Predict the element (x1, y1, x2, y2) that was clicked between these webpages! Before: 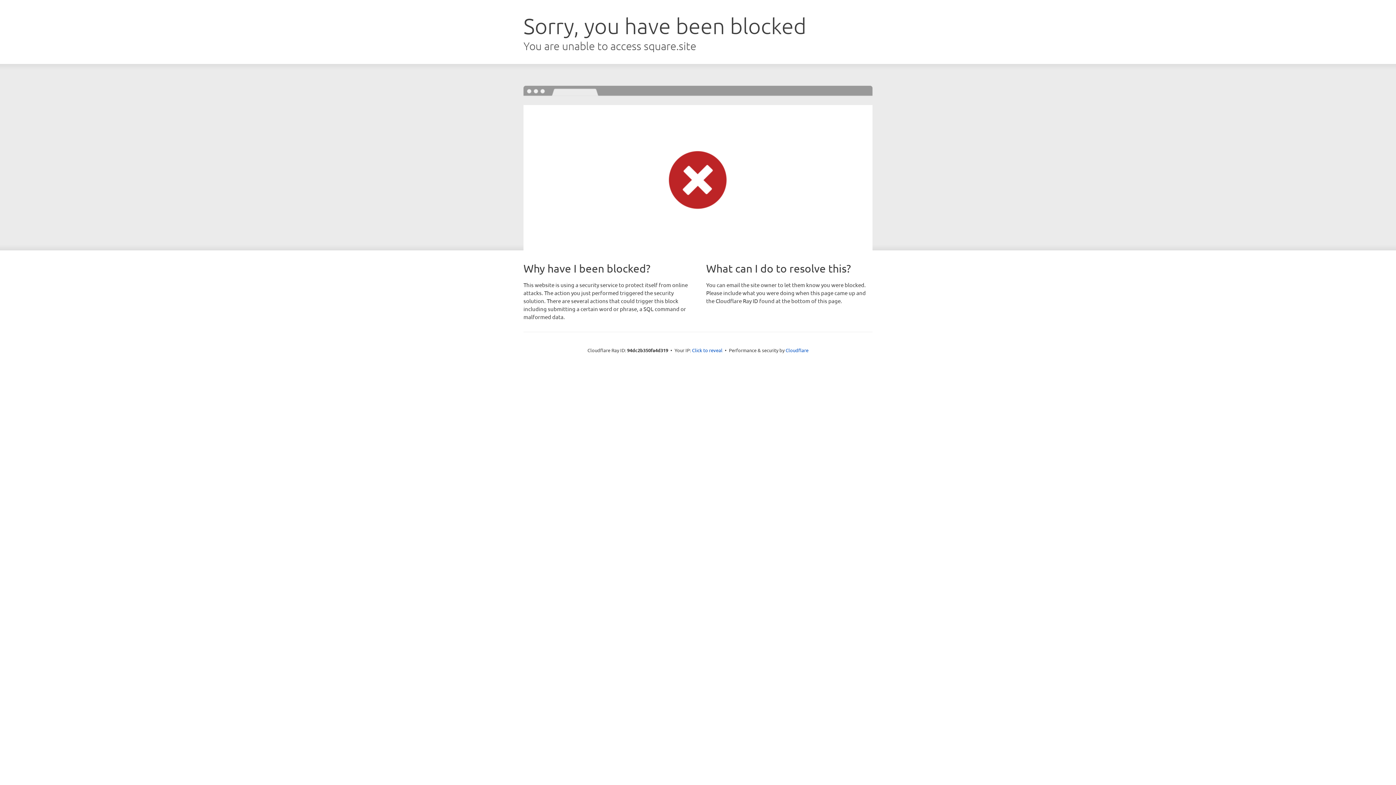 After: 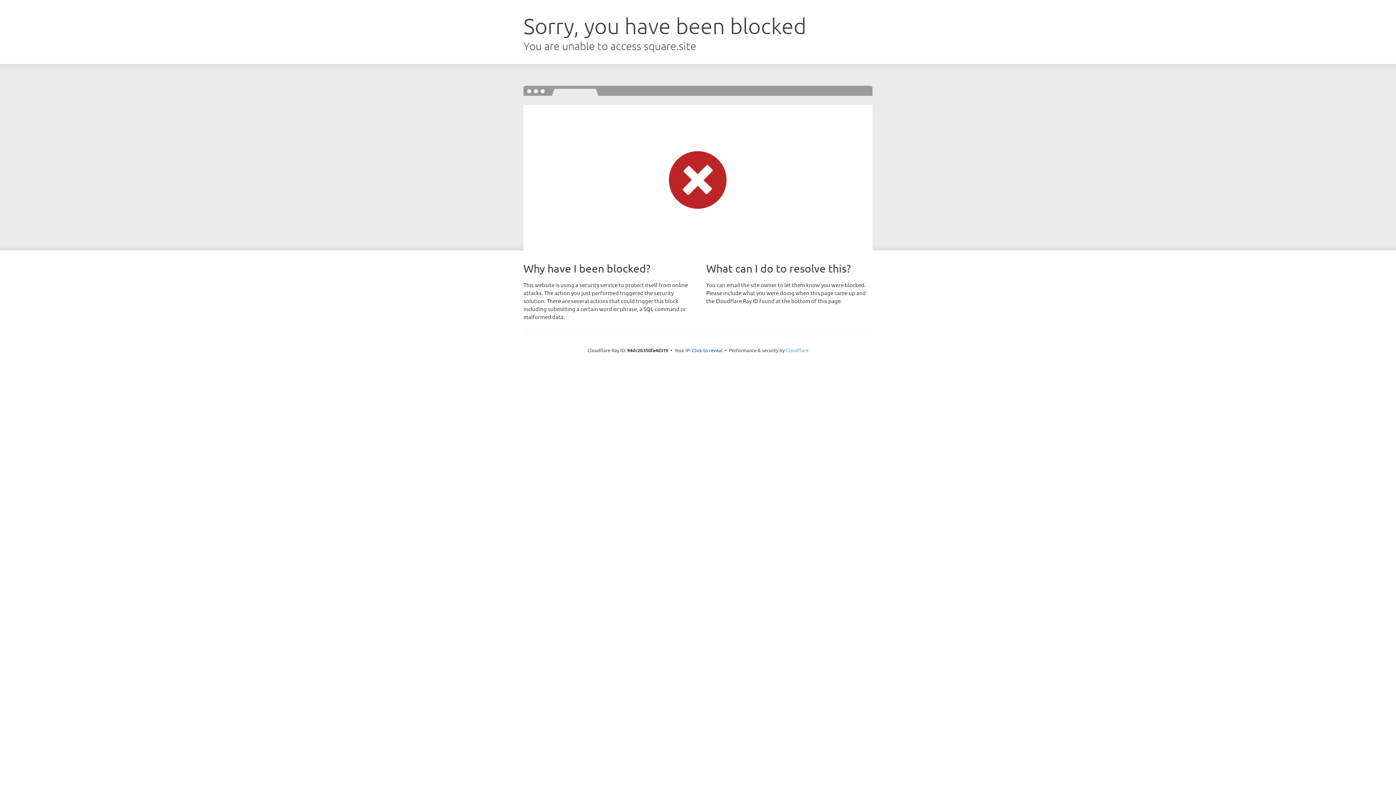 Action: label: Cloudflare bbox: (785, 347, 808, 353)